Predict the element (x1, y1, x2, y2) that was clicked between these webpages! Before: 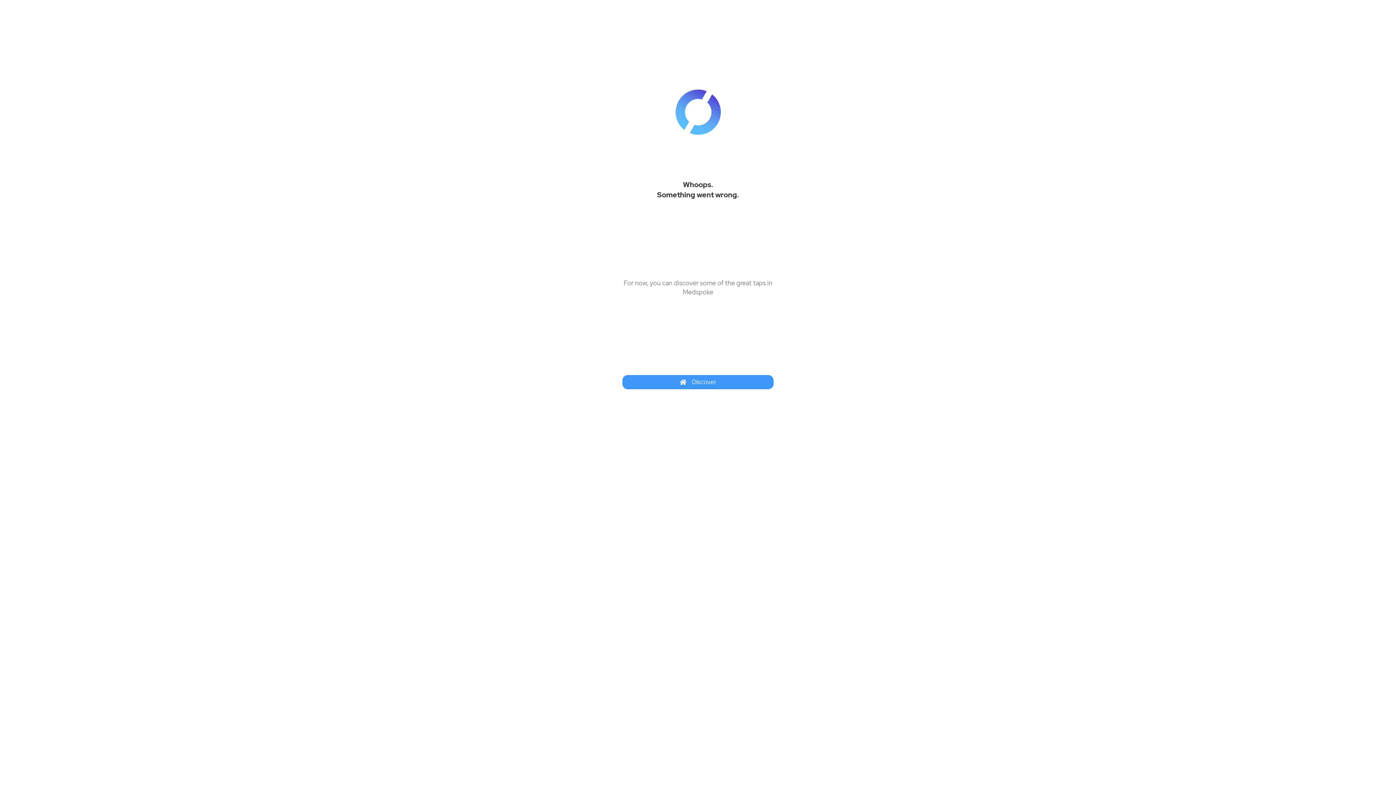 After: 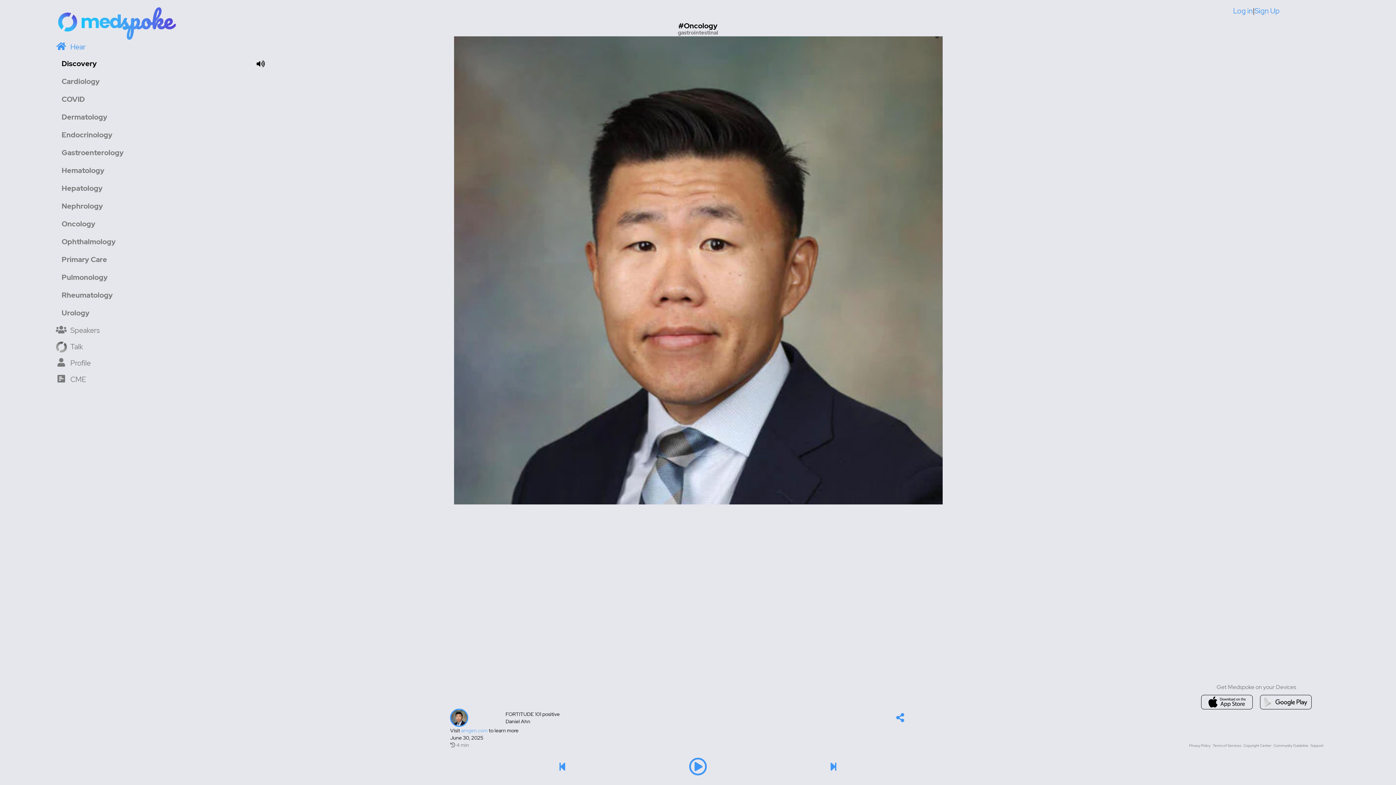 Action: label: Return to Discover bbox: (622, 375, 773, 389)